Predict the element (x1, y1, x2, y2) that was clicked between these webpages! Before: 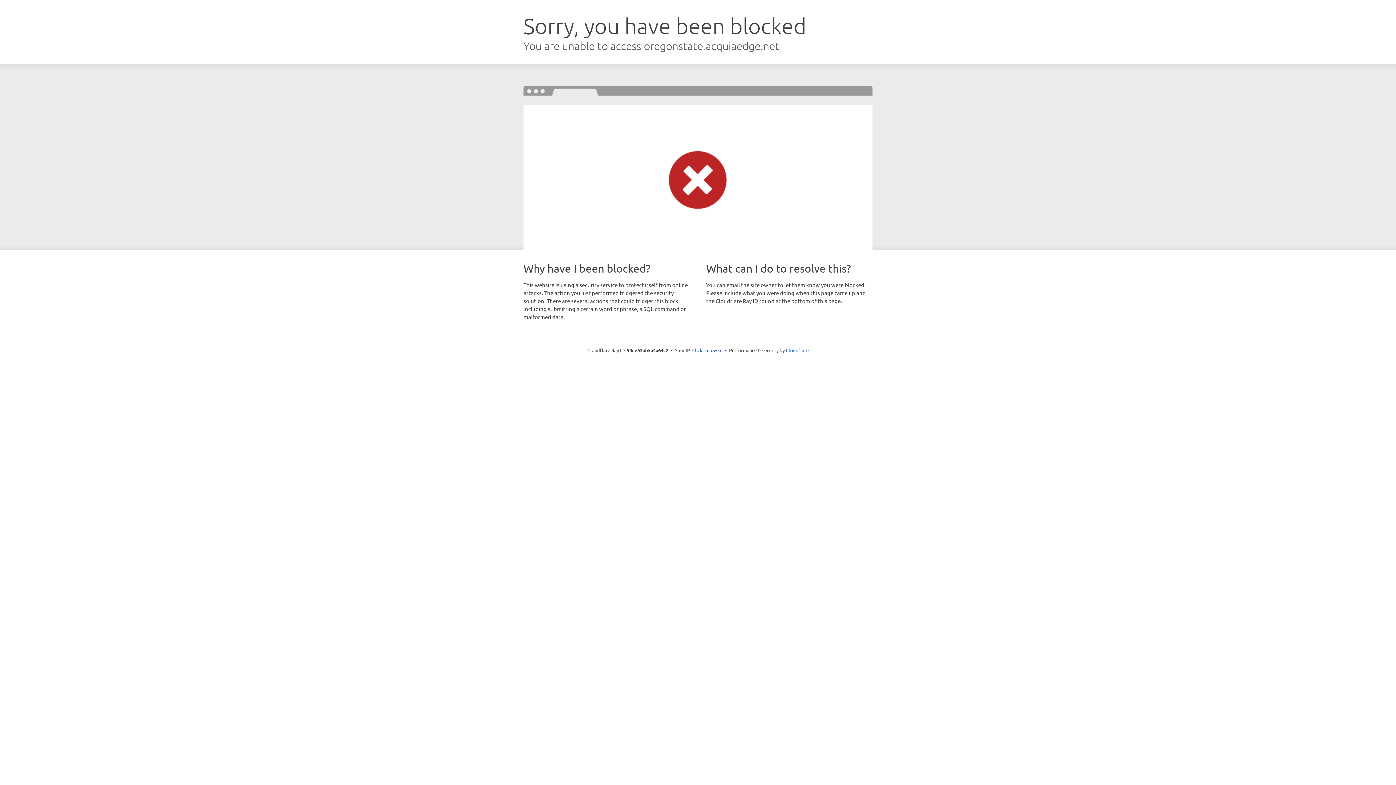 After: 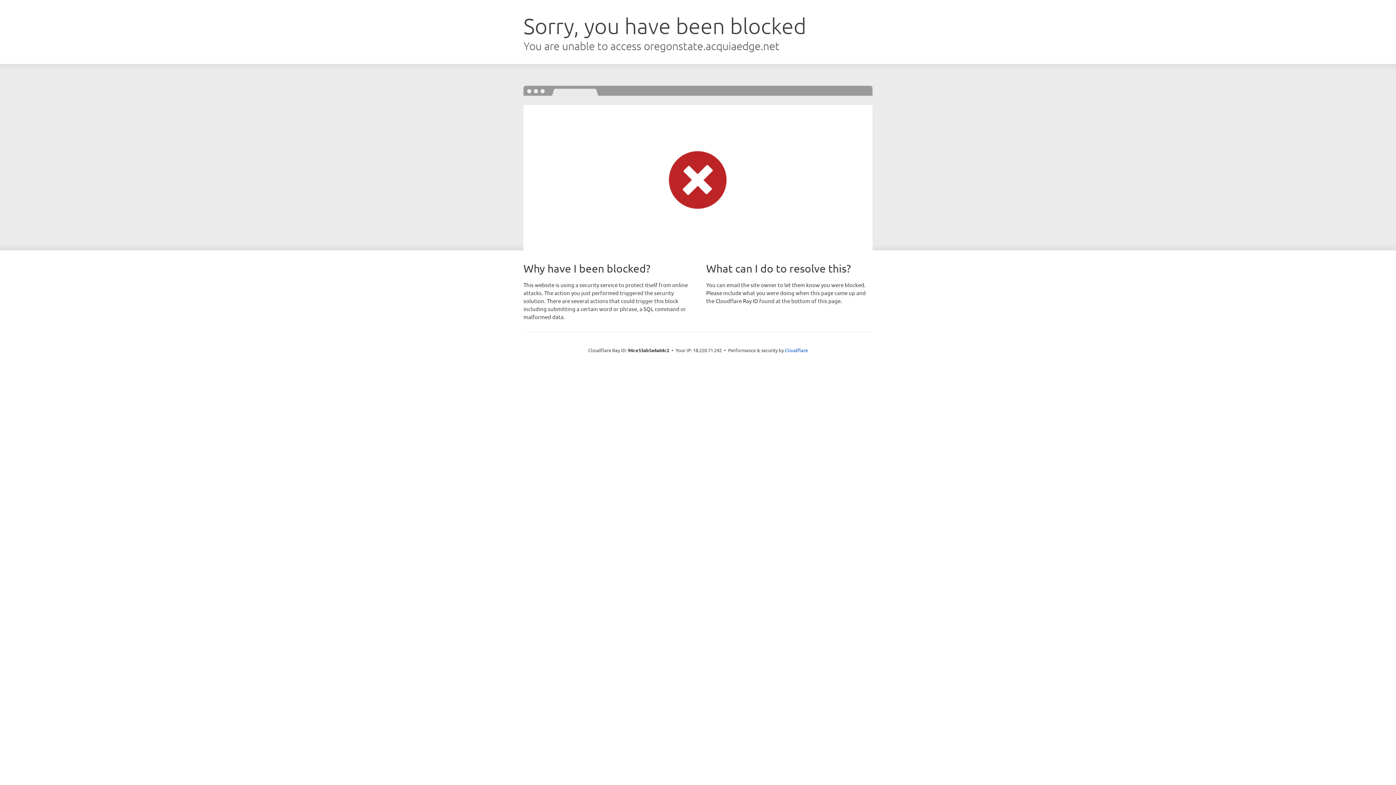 Action: label: Click to reveal bbox: (692, 346, 722, 353)